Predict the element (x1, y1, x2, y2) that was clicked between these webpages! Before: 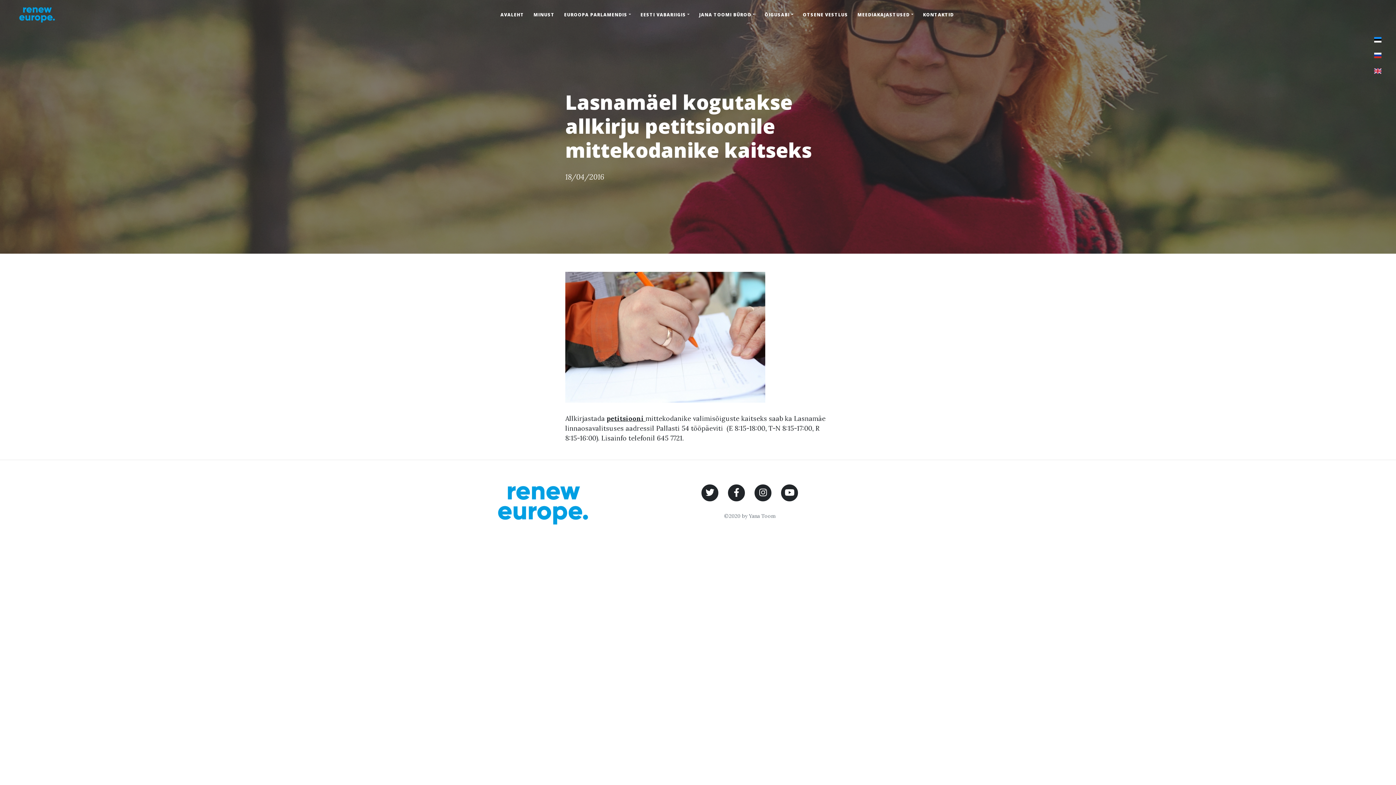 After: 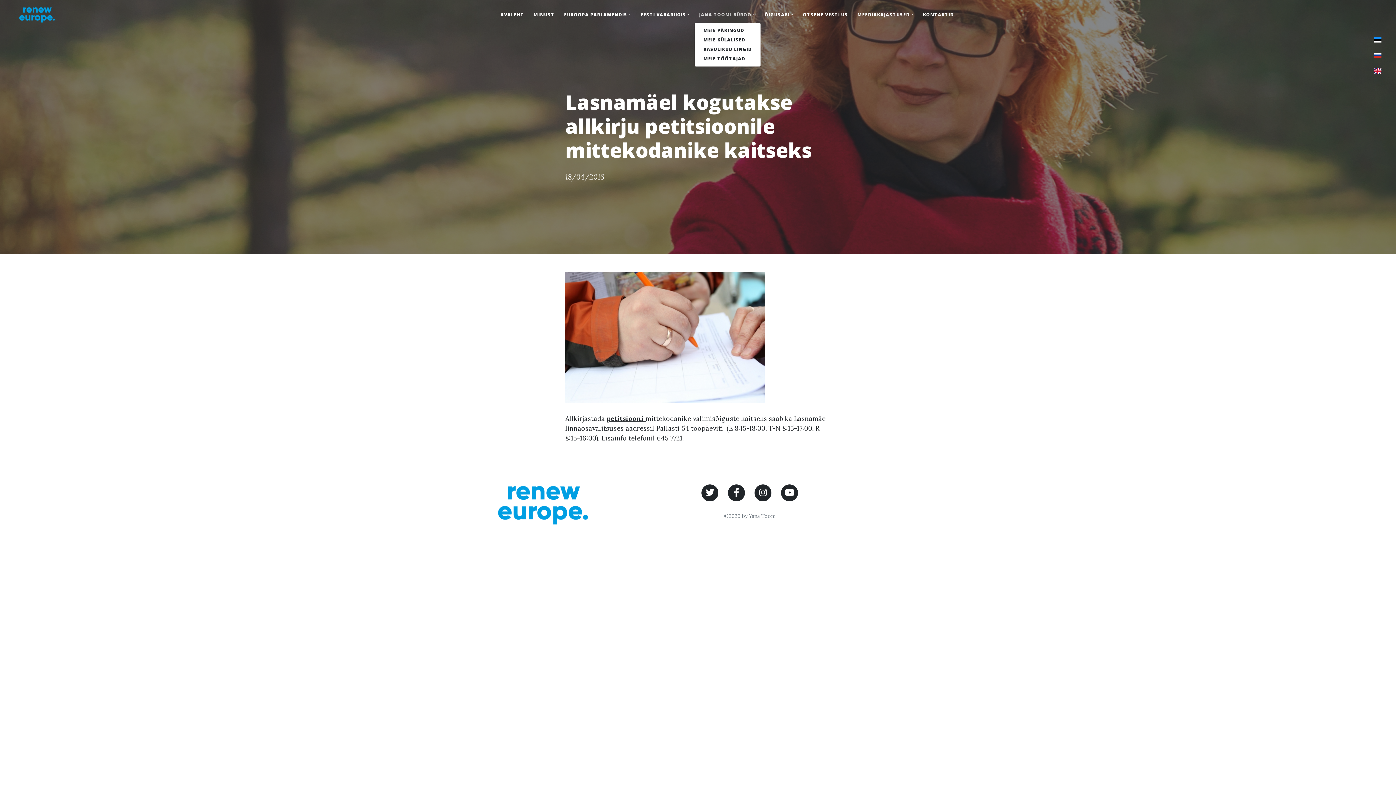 Action: label: JANA TOOMI BÜROO bbox: (694, 7, 760, 21)